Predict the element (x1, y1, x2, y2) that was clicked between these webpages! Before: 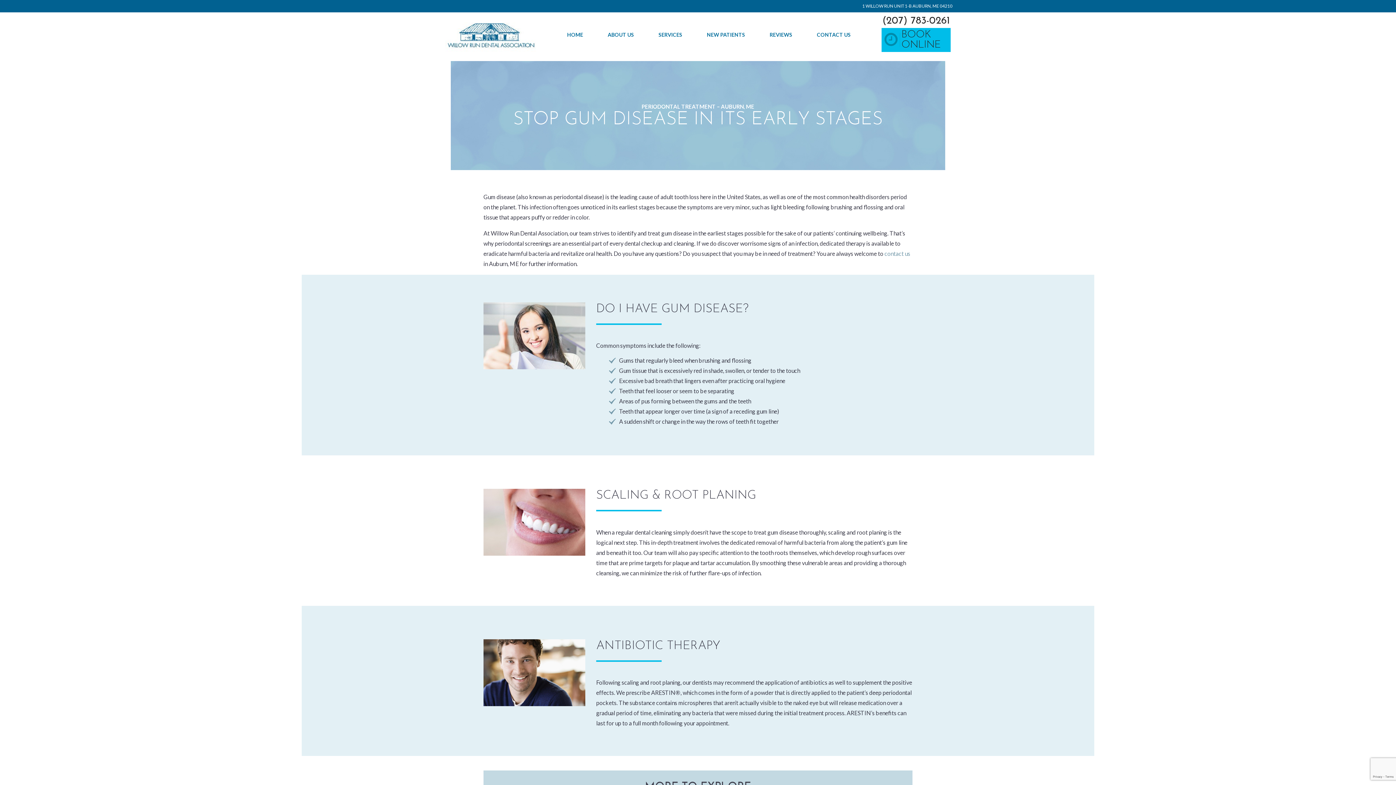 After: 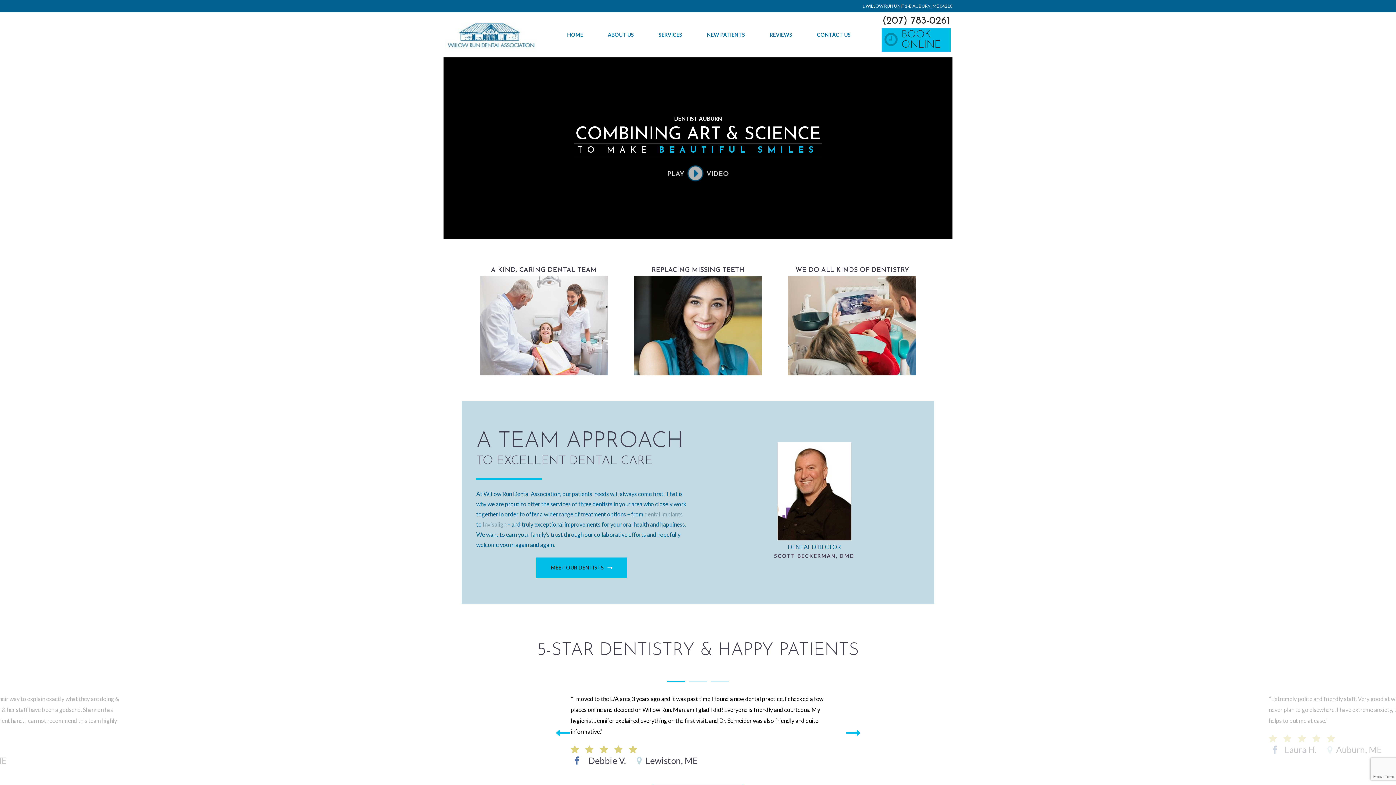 Action: label: HOME bbox: (563, 28, 586, 41)